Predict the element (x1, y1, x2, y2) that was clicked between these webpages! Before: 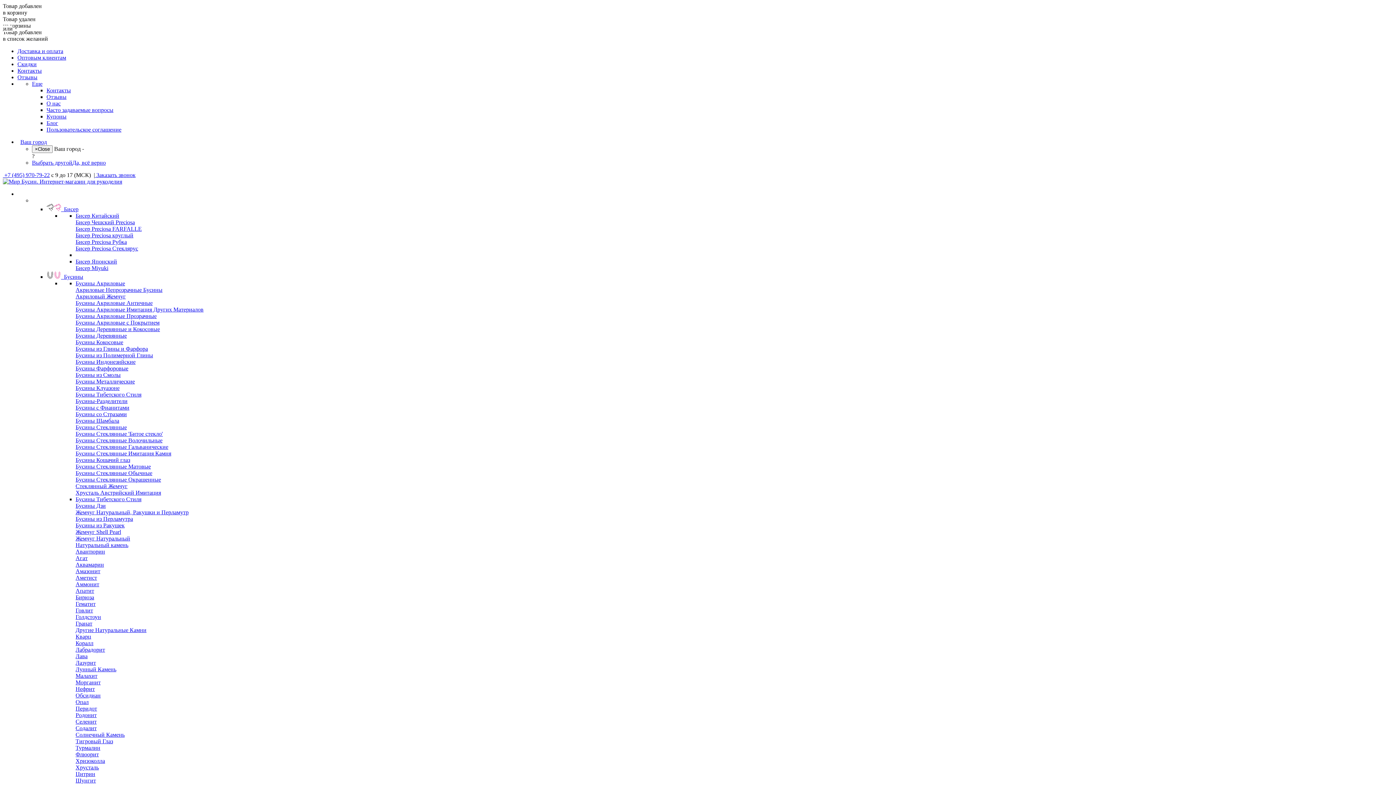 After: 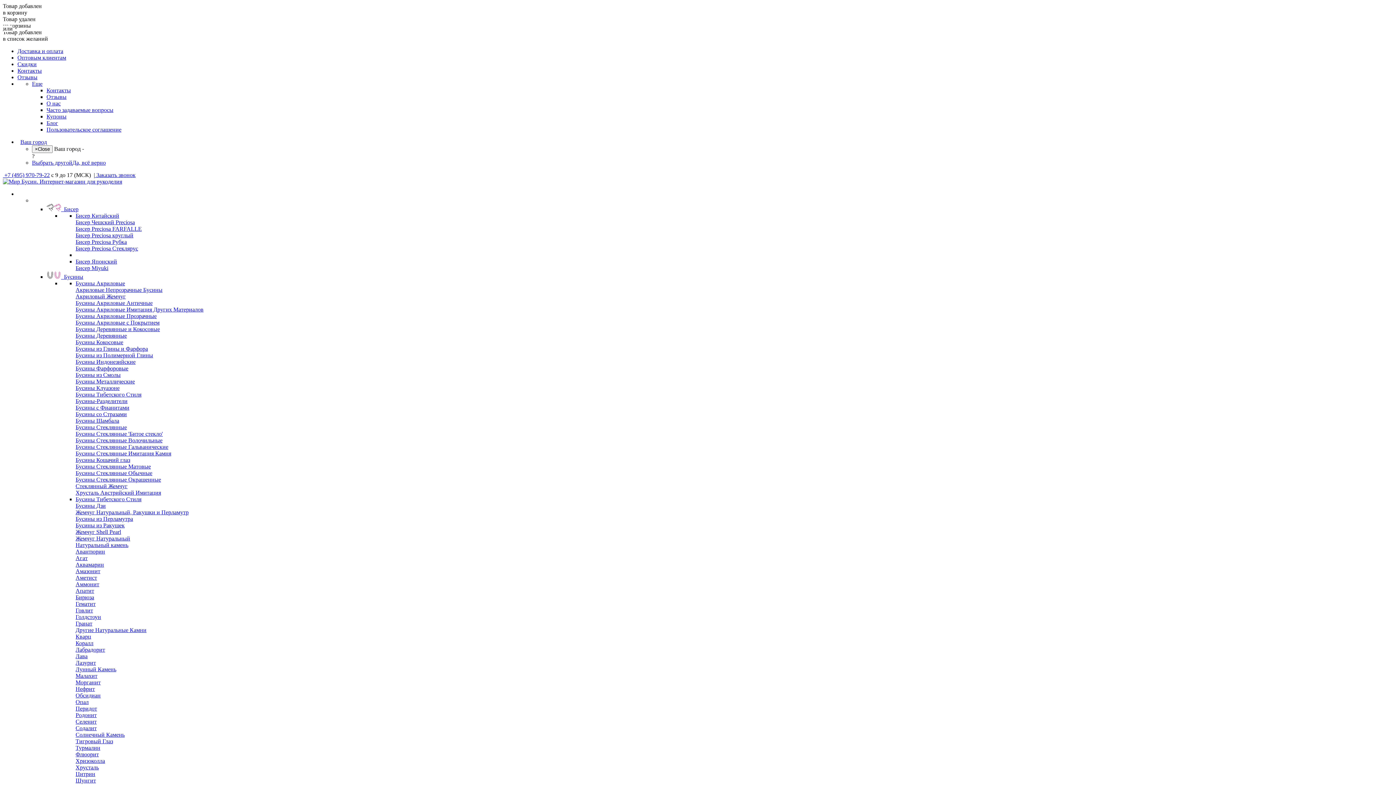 Action: bbox: (17, 74, 37, 80) label: Отзывы